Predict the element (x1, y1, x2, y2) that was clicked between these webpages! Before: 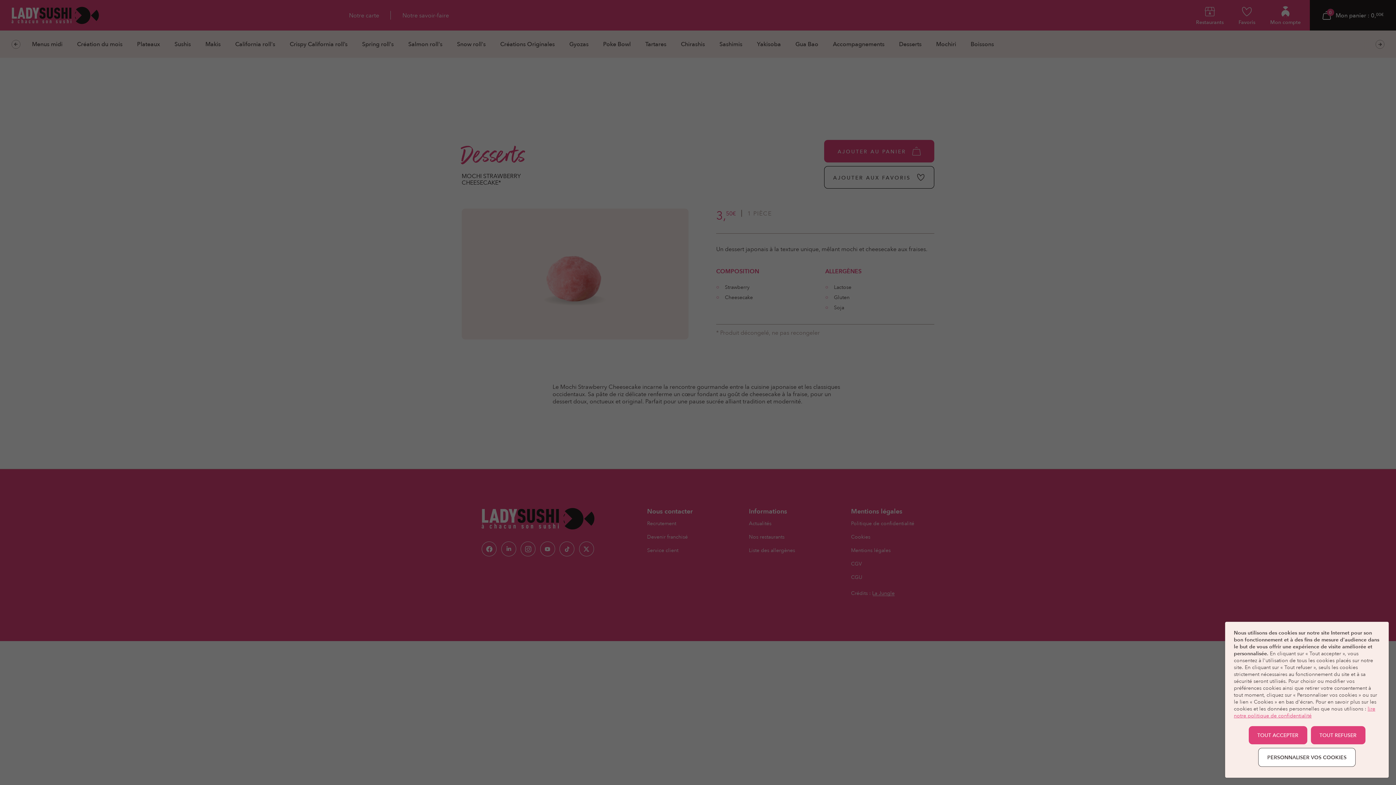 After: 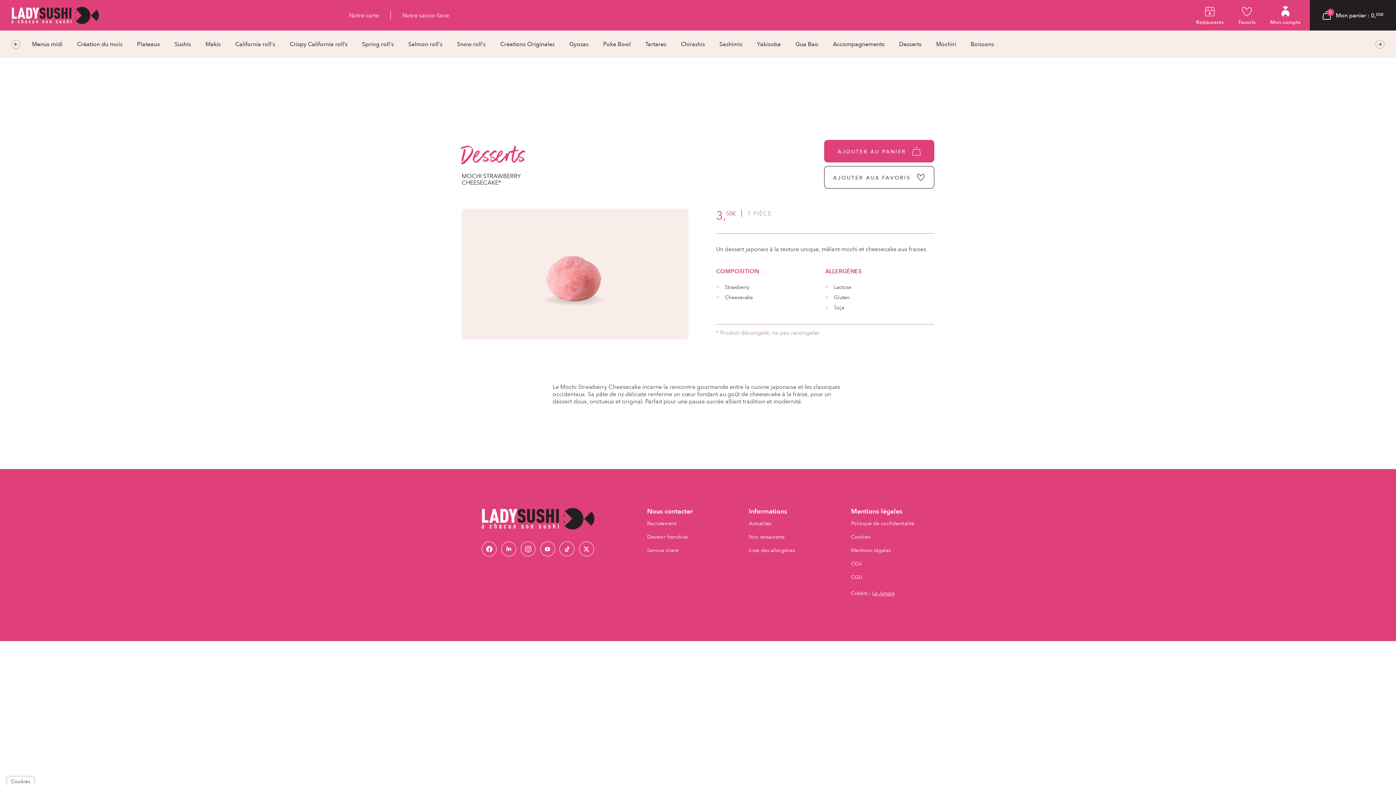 Action: bbox: (1311, 726, 1365, 744) label: TOUT REFUSER